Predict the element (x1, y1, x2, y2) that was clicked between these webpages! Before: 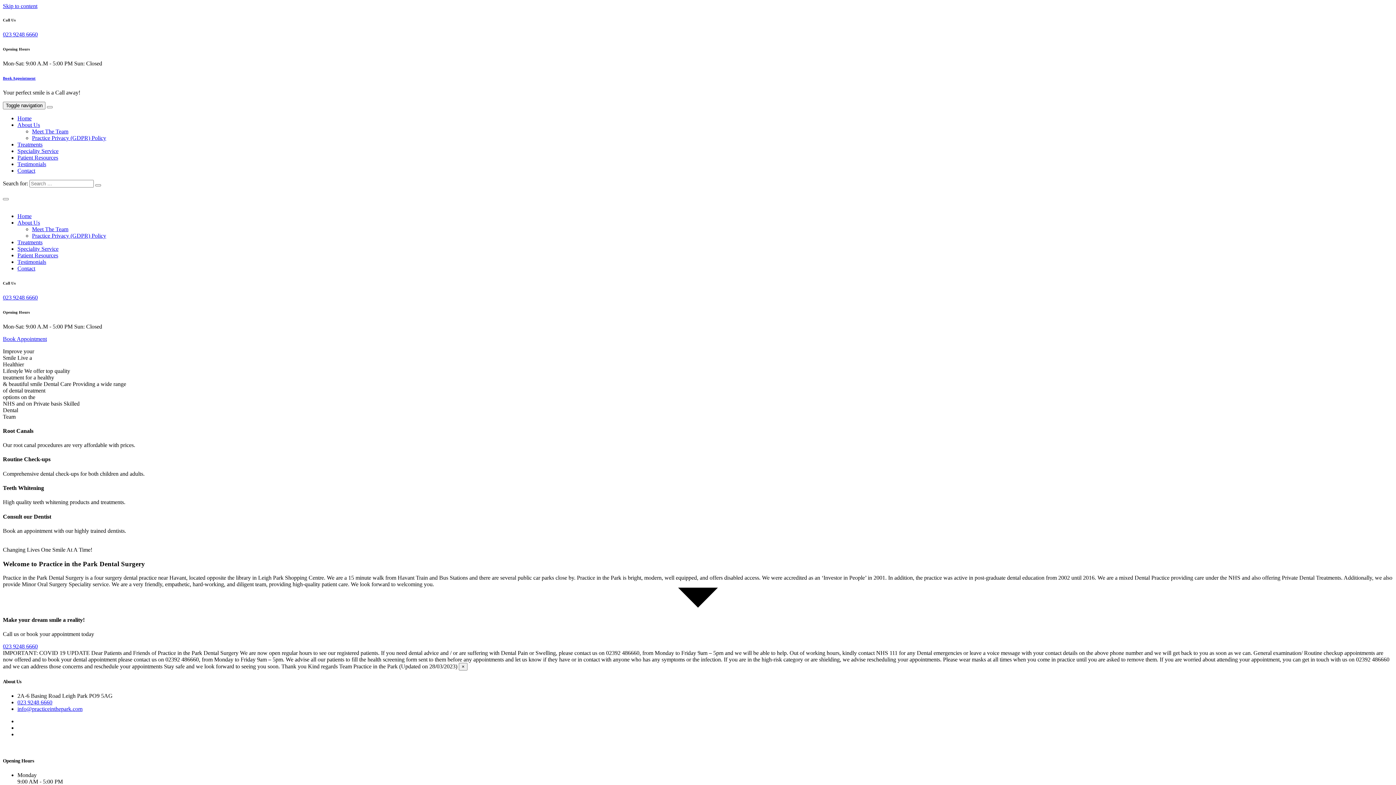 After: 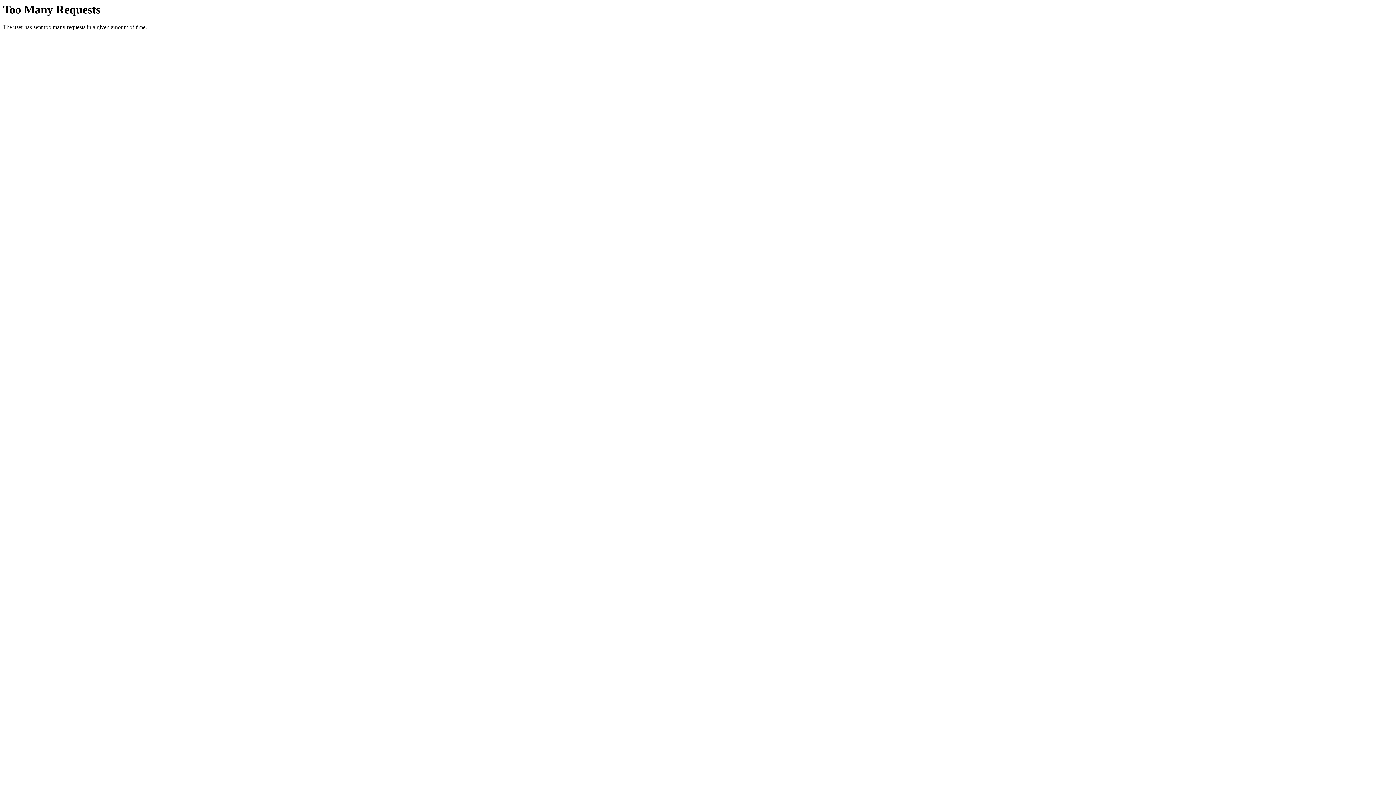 Action: bbox: (17, 239, 42, 245) label: Treatments